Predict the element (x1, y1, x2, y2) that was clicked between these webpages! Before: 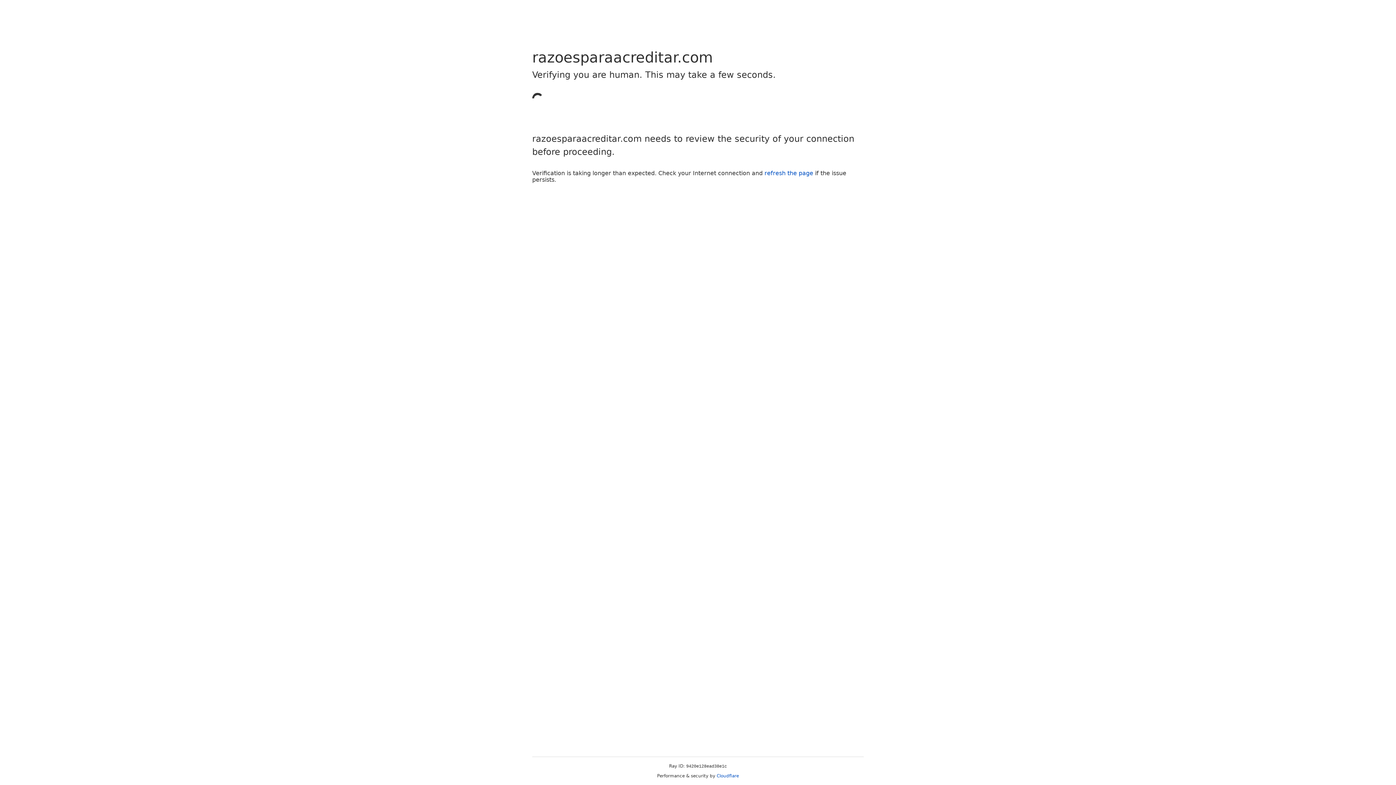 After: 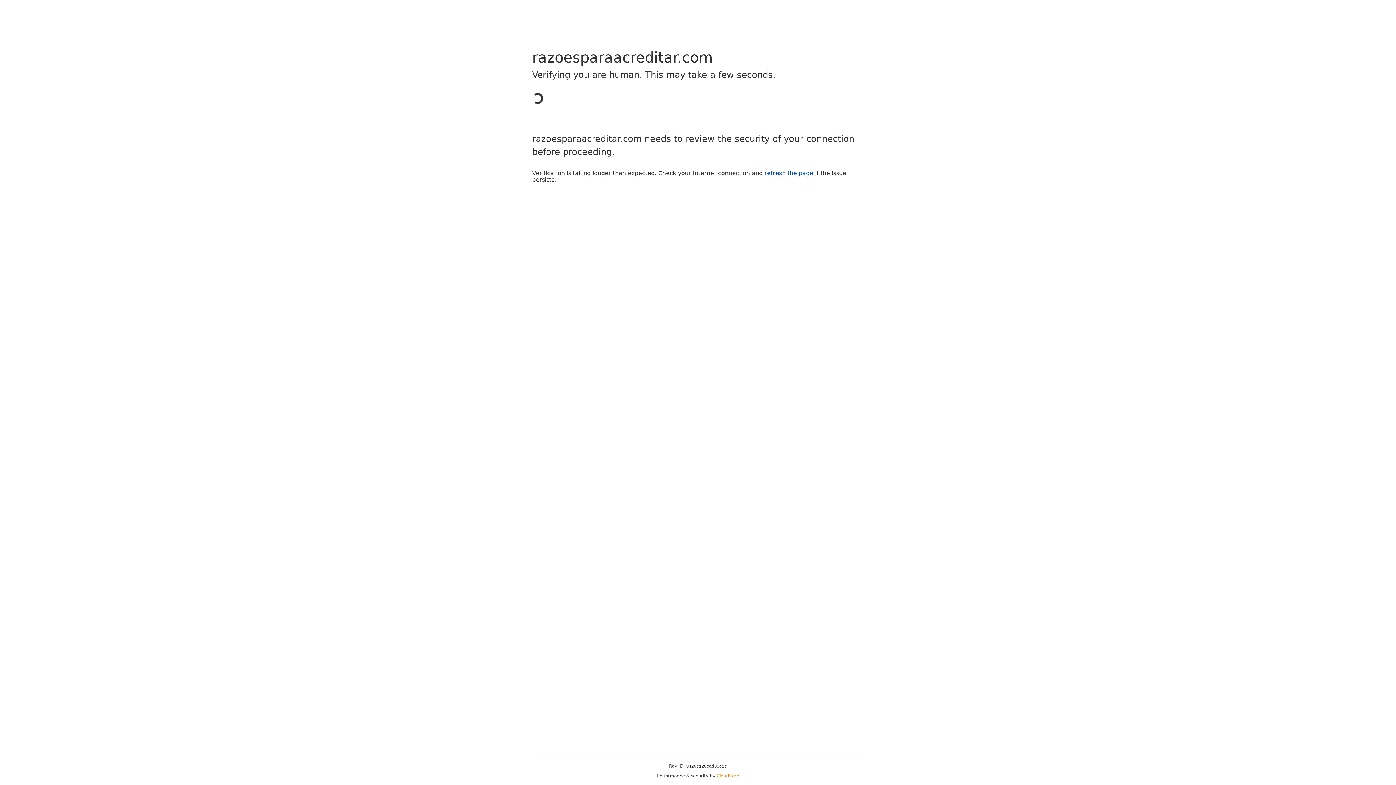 Action: bbox: (716, 773, 739, 778) label: Cloudflare